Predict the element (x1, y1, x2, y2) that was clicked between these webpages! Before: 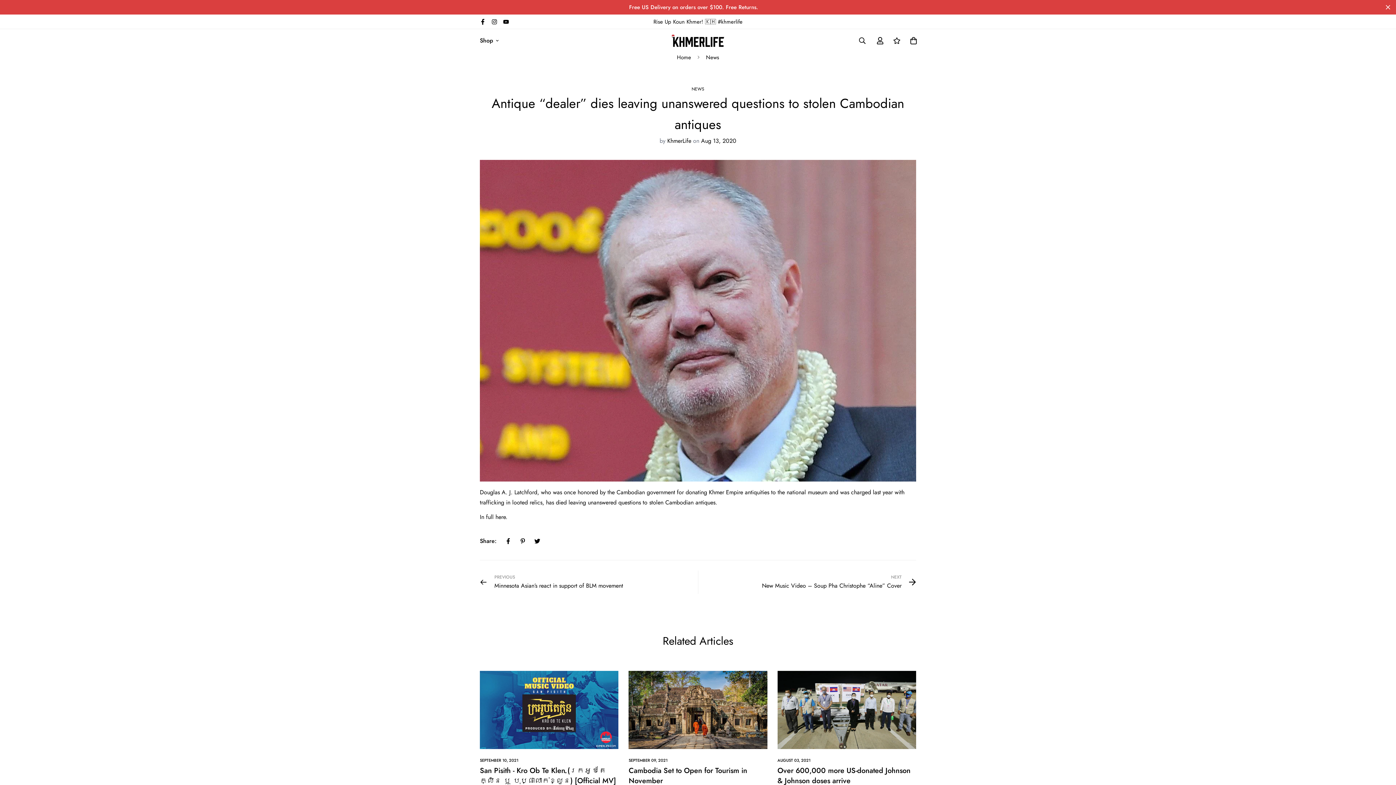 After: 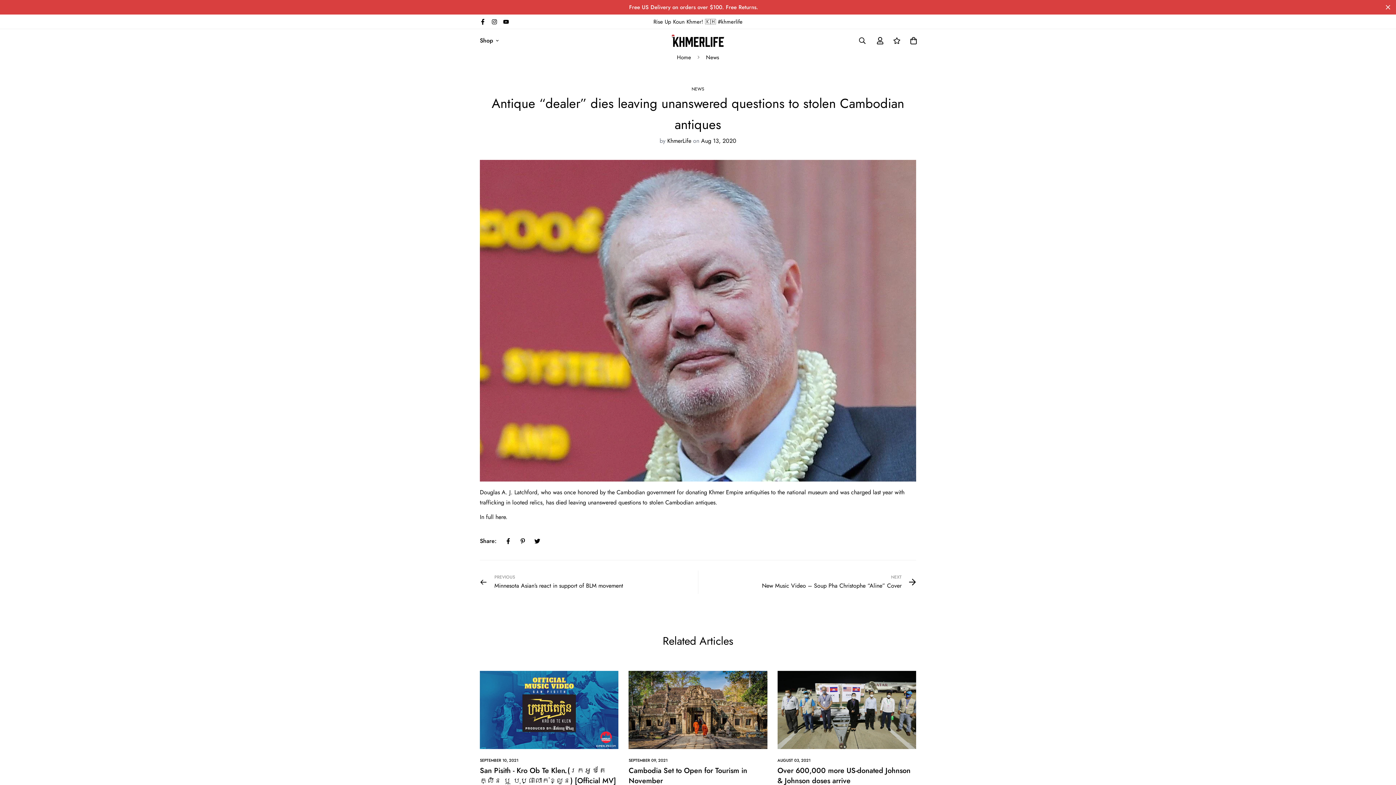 Action: bbox: (518, 538, 527, 544)